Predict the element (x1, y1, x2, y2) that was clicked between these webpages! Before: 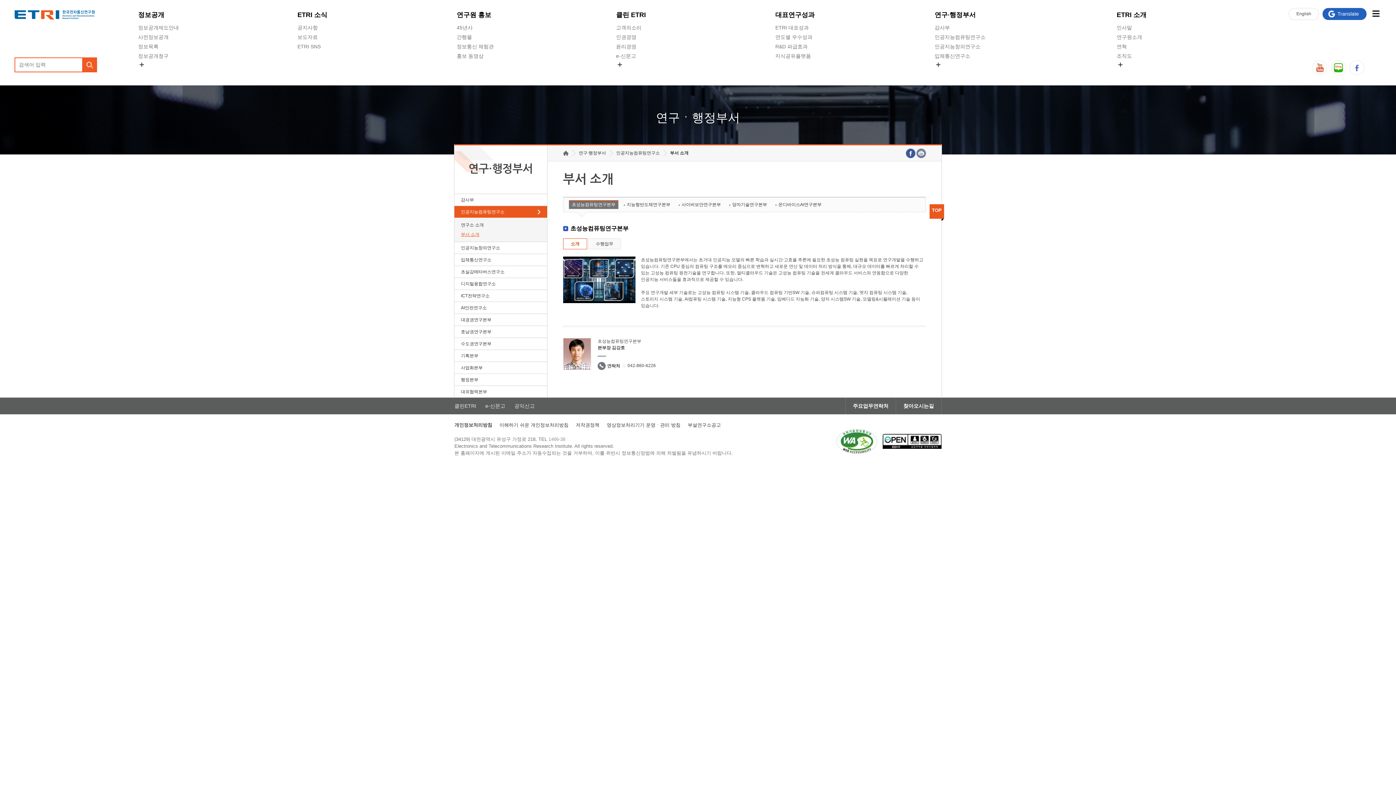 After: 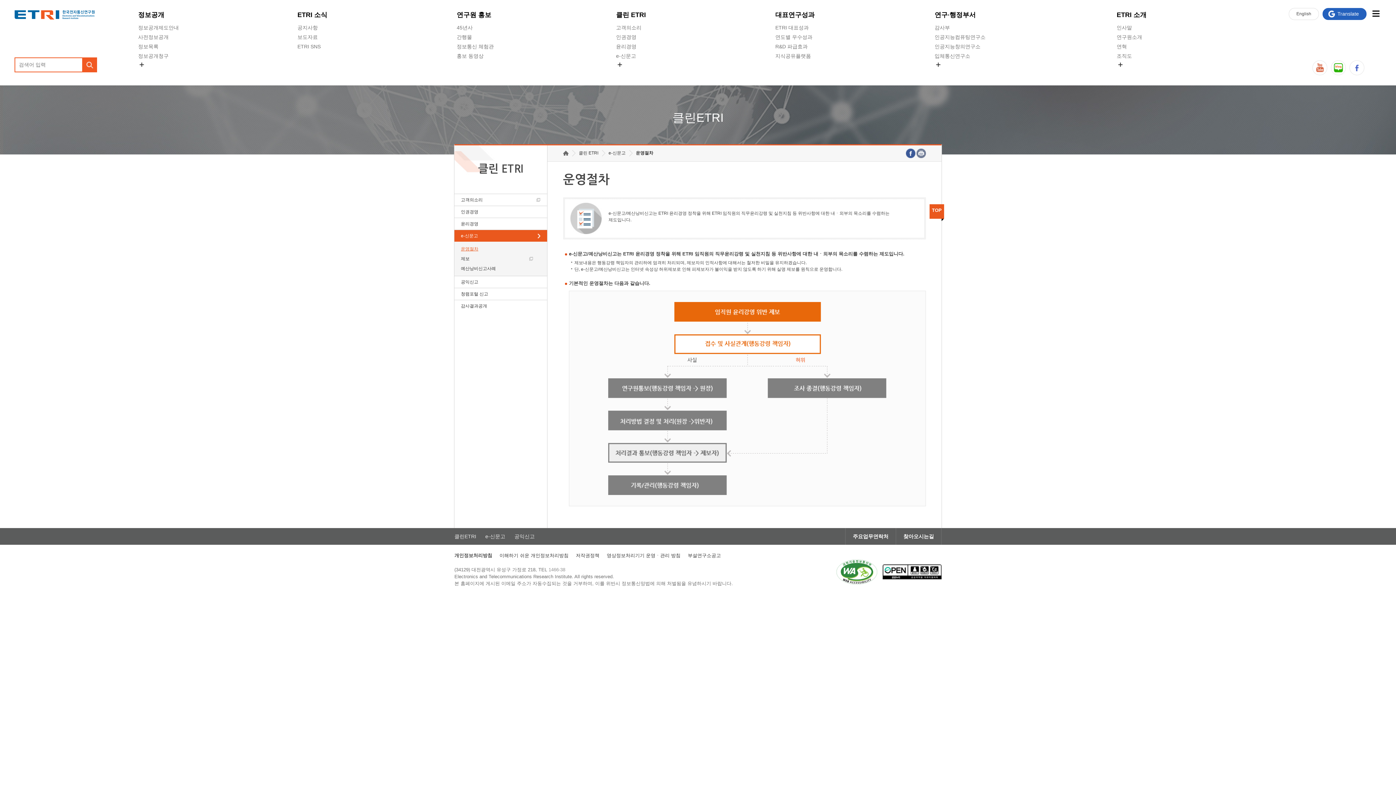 Action: label: e-신문고 bbox: (485, 397, 505, 414)